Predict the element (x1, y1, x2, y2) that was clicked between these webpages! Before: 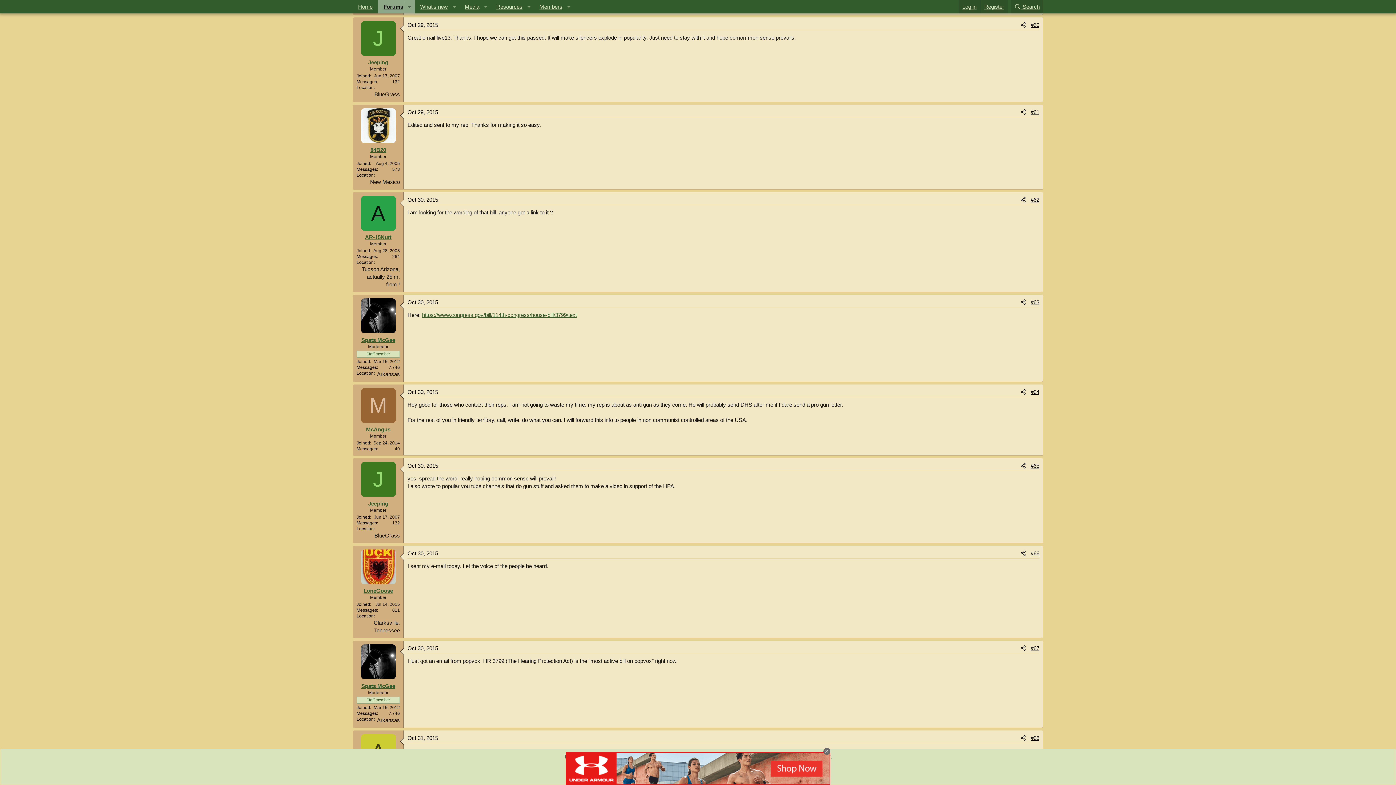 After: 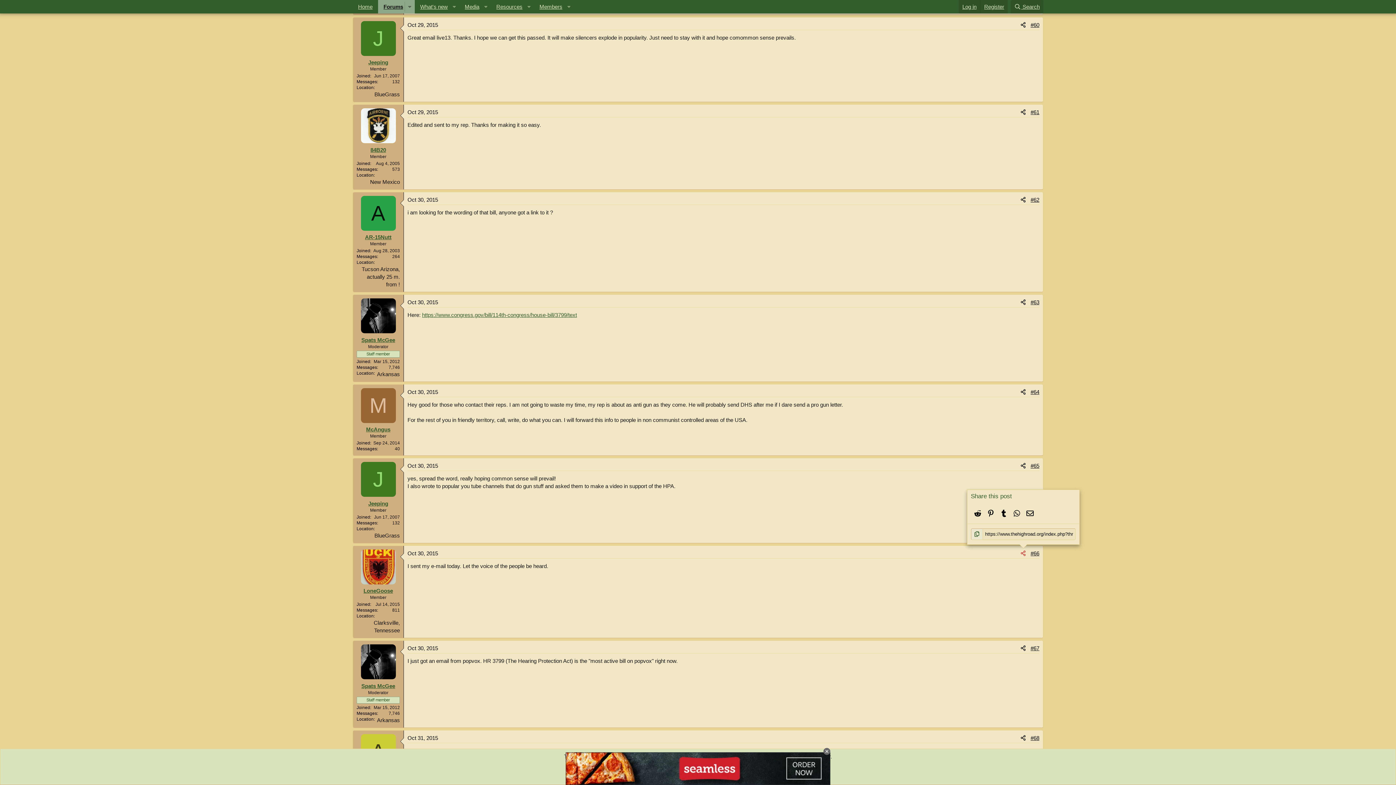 Action: bbox: (1018, 548, 1028, 558) label: Share